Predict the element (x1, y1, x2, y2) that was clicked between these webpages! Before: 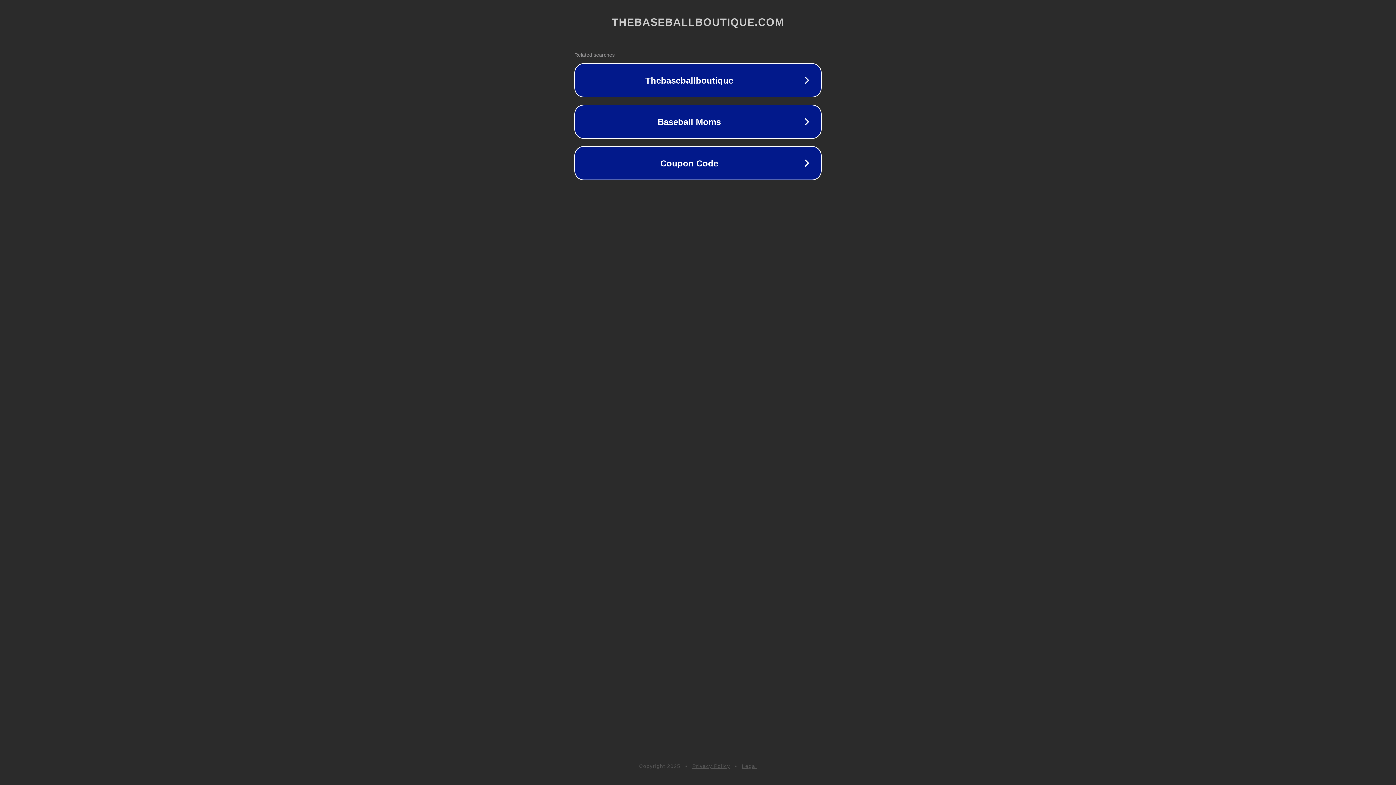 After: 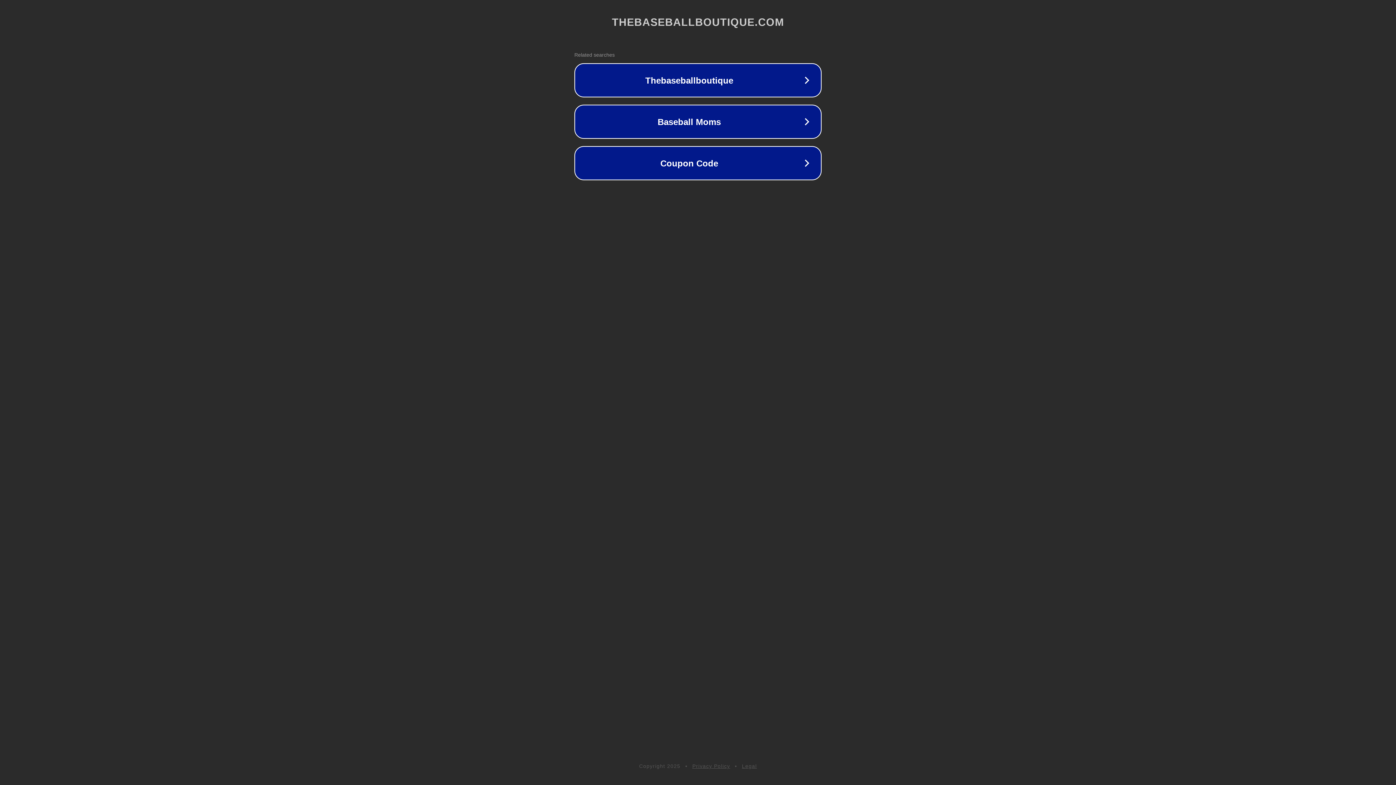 Action: label: Legal bbox: (742, 763, 757, 769)